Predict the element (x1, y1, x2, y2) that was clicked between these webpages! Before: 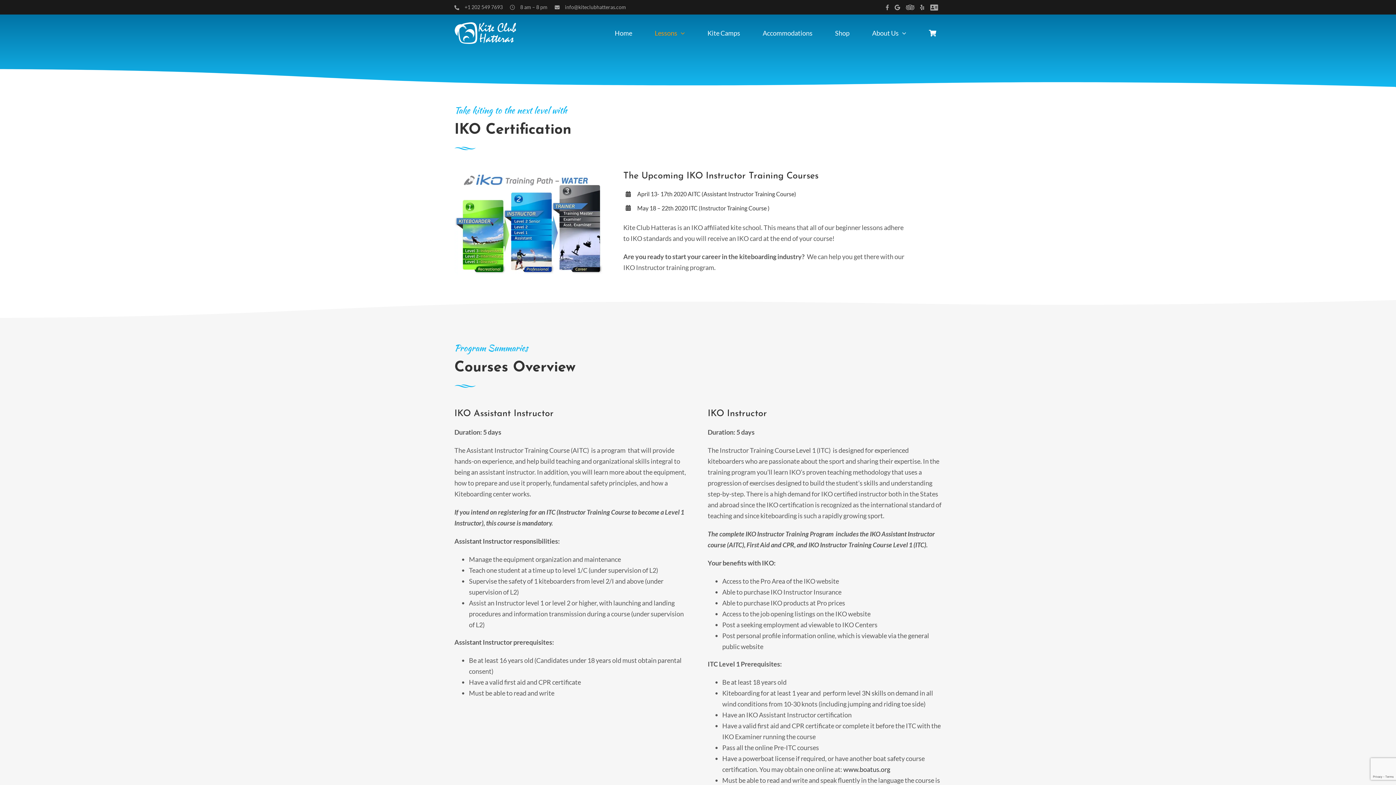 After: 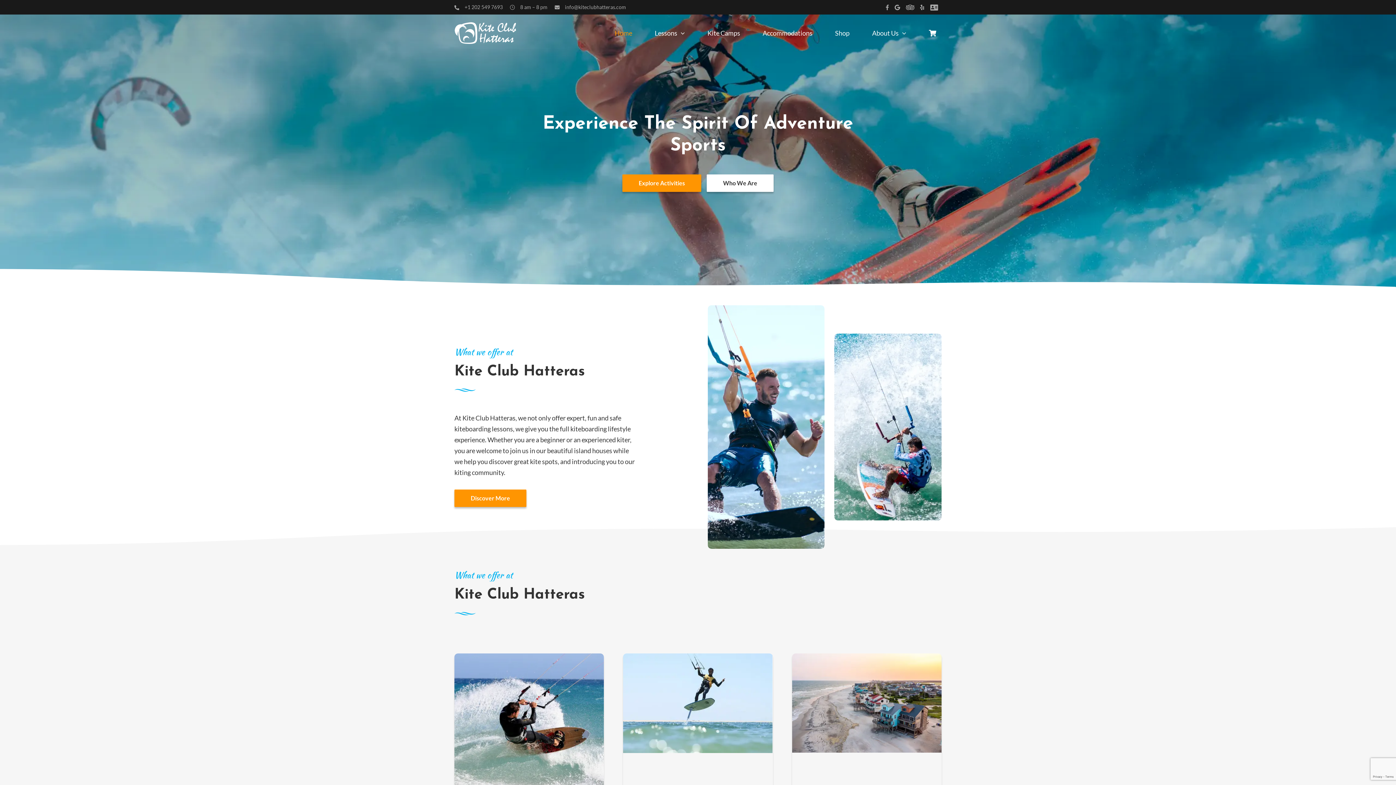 Action: bbox: (454, 21, 516, 29)